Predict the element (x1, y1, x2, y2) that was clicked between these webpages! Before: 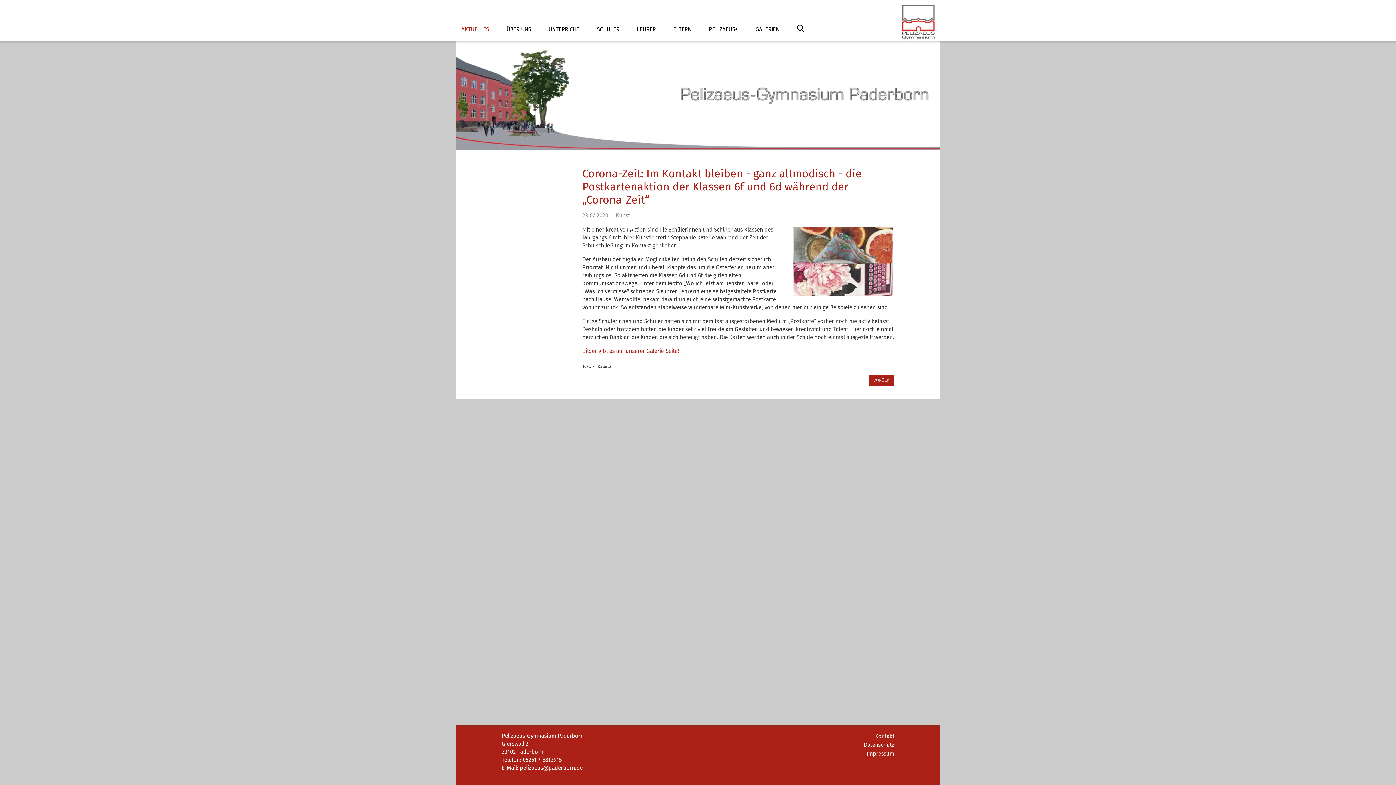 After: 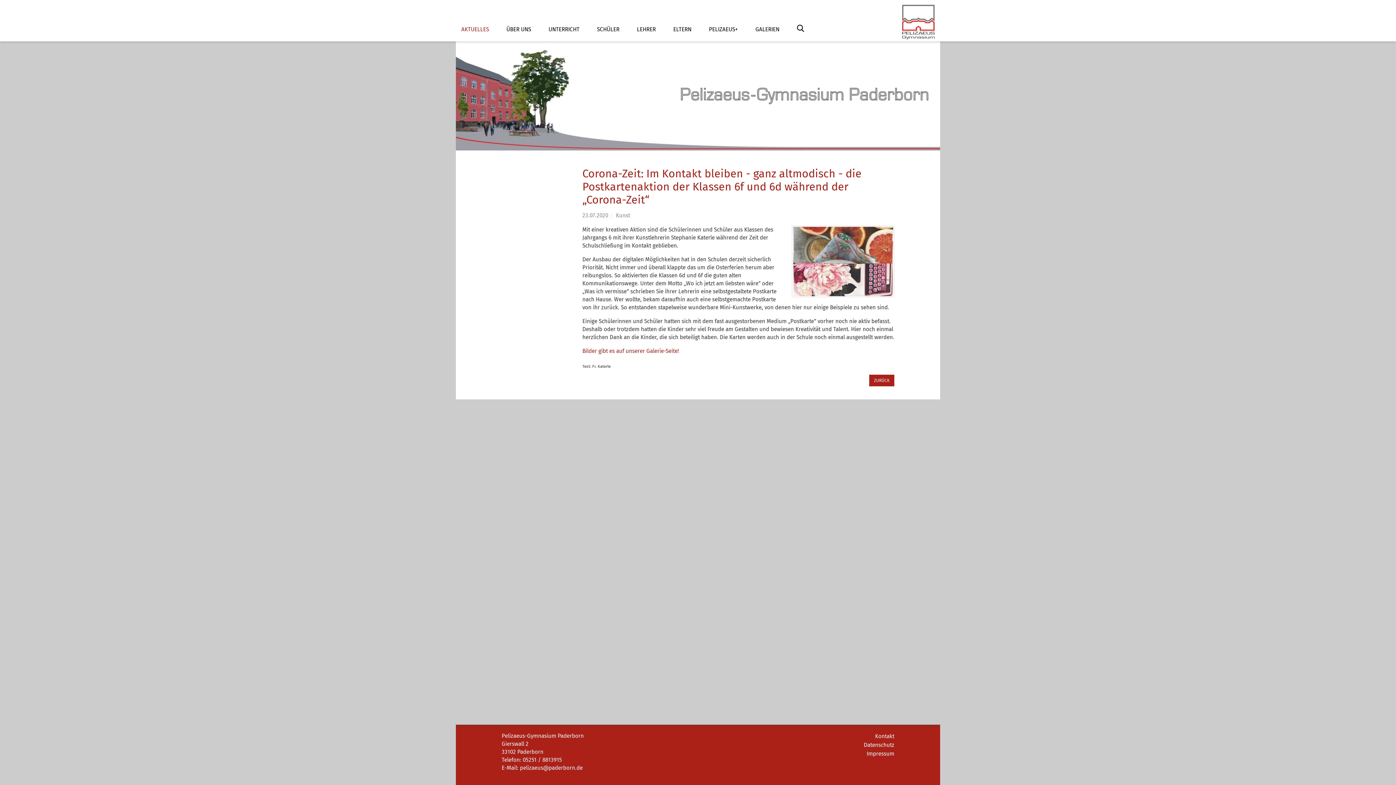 Action: label: pelizaeus@paderborn.de bbox: (520, 765, 582, 771)